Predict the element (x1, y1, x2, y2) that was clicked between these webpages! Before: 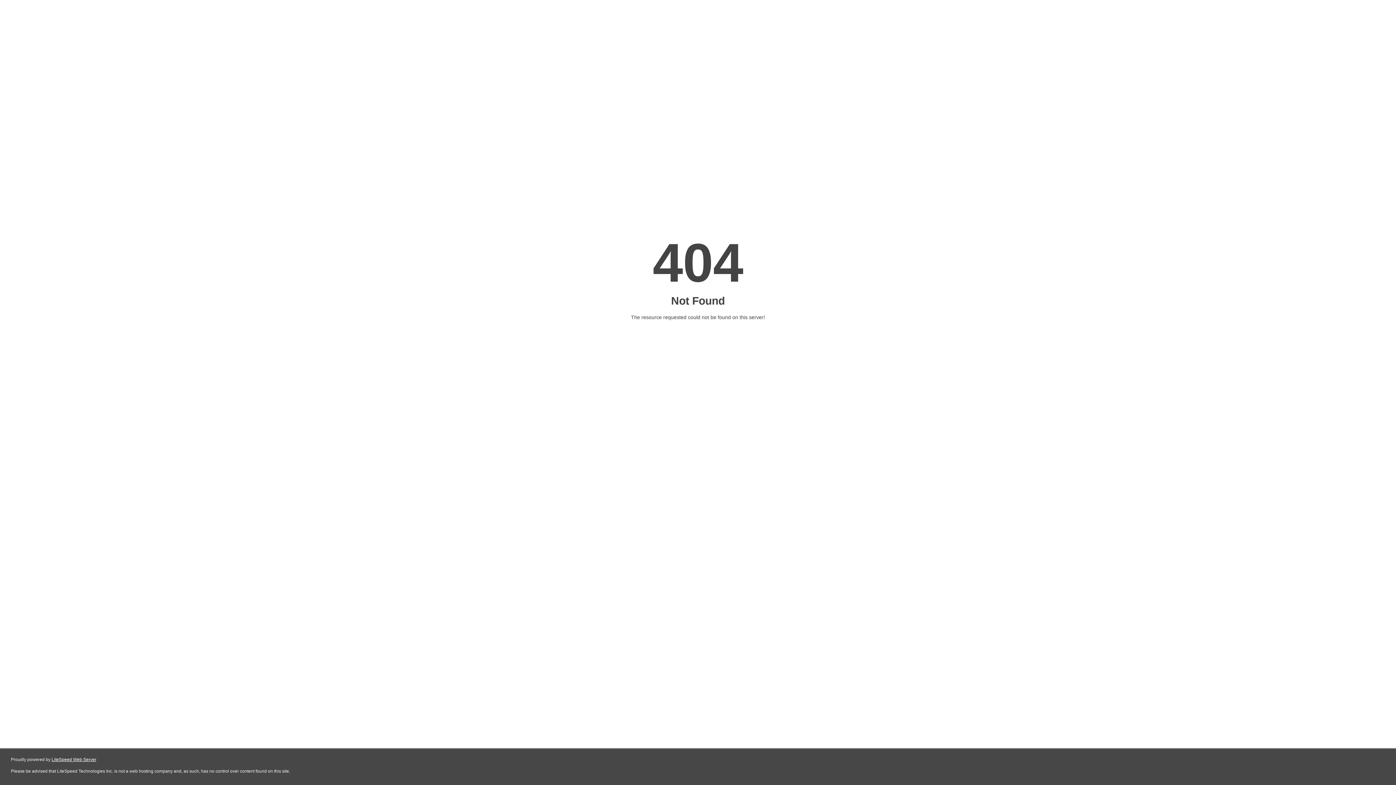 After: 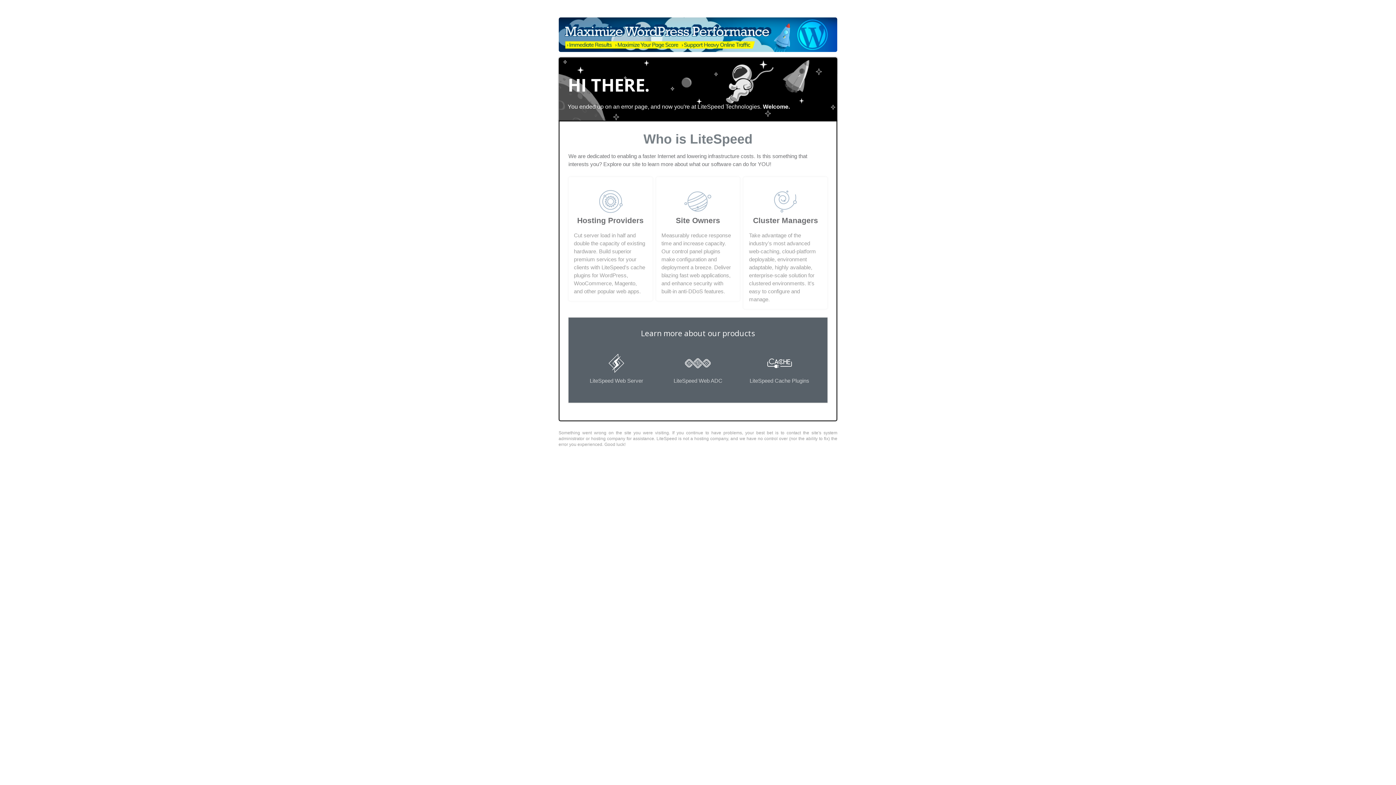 Action: bbox: (51, 757, 96, 762) label: LiteSpeed Web Server